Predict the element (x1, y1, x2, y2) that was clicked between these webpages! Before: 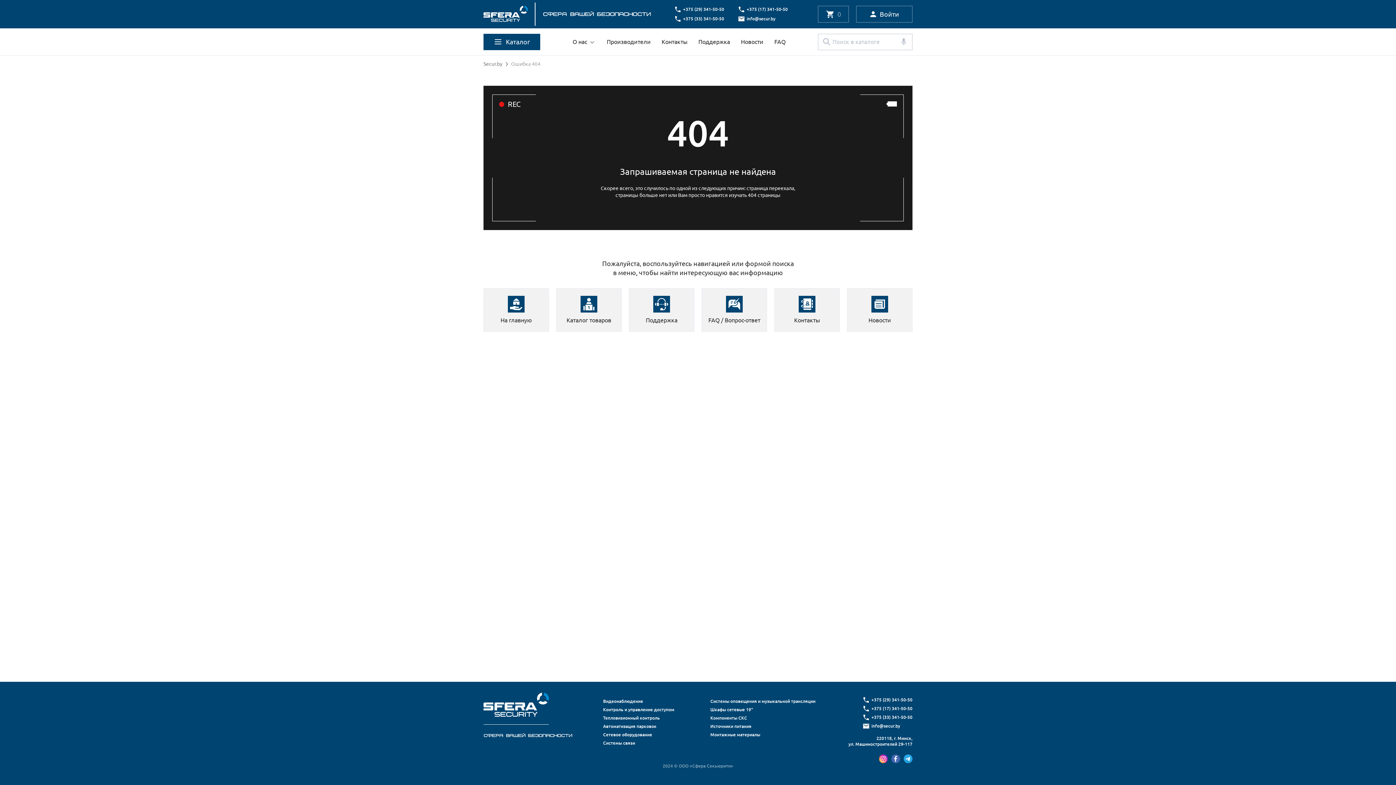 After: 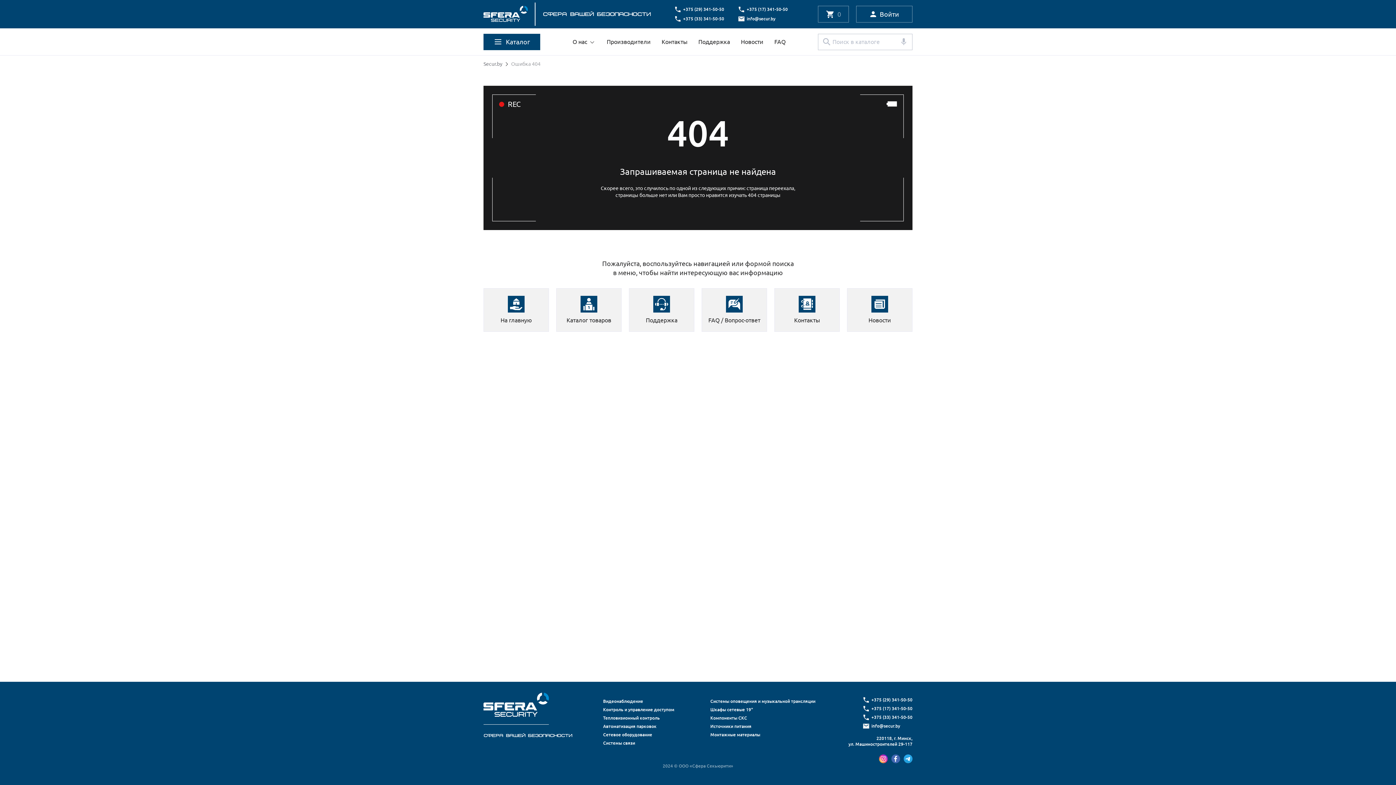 Action: bbox: (698, 37, 730, 45) label: Поддержка